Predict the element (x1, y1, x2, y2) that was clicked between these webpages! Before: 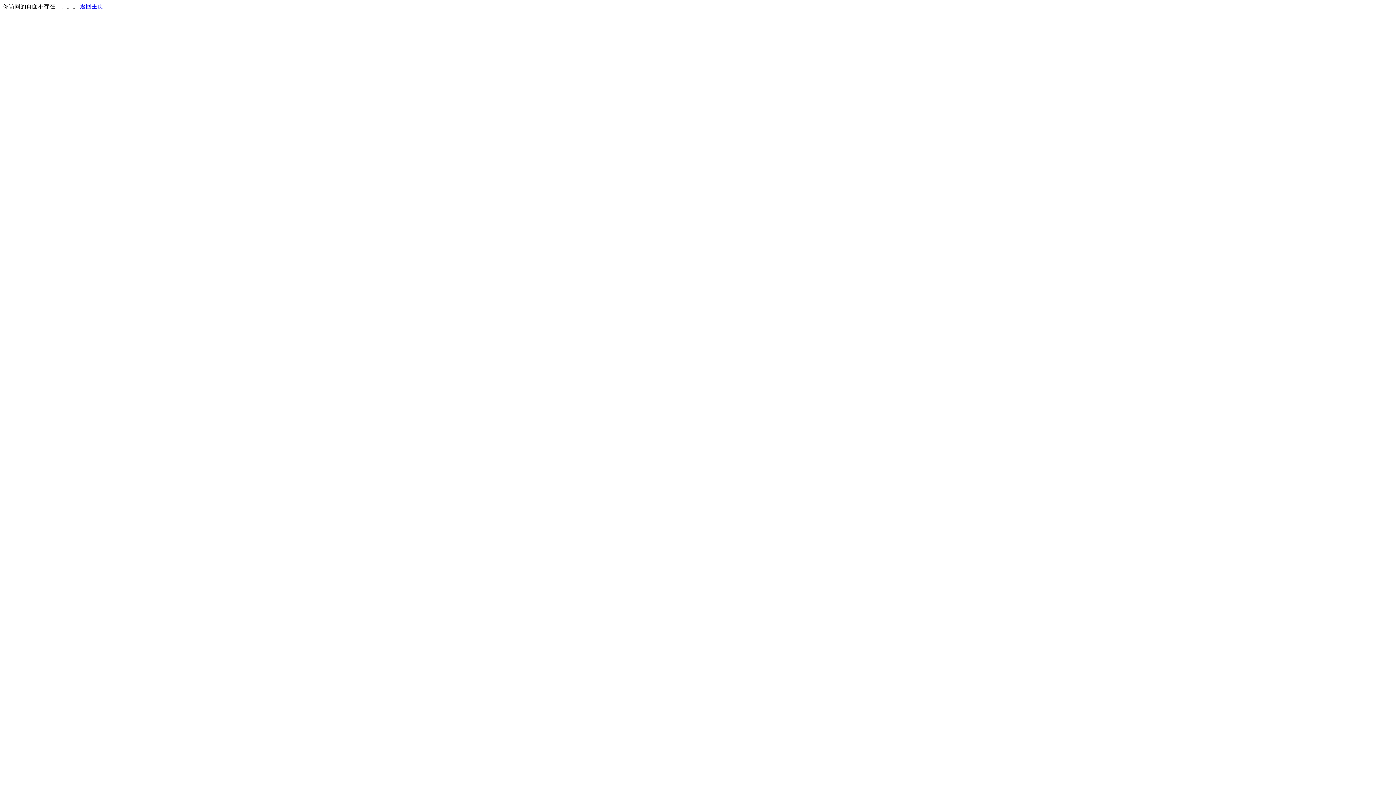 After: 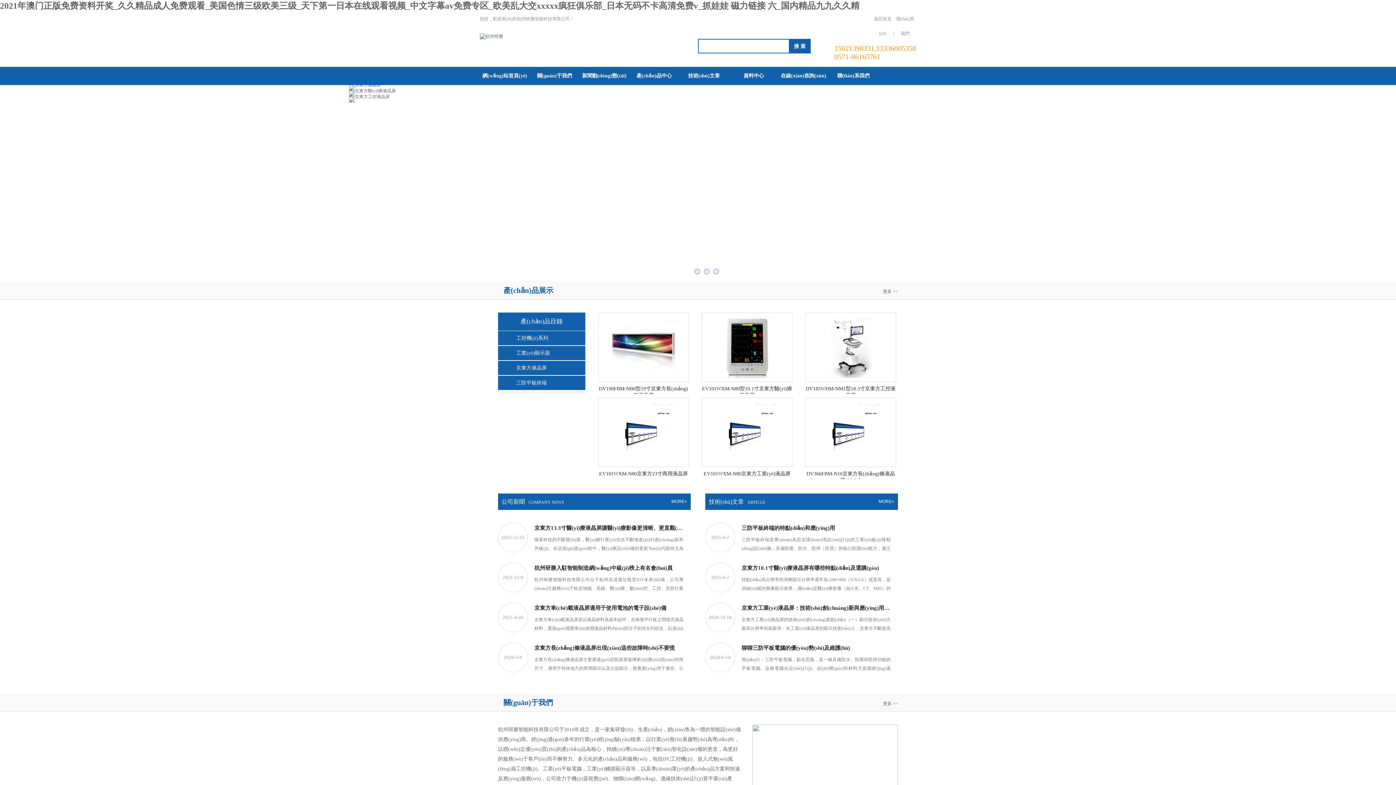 Action: bbox: (80, 3, 103, 9) label: 返回主页